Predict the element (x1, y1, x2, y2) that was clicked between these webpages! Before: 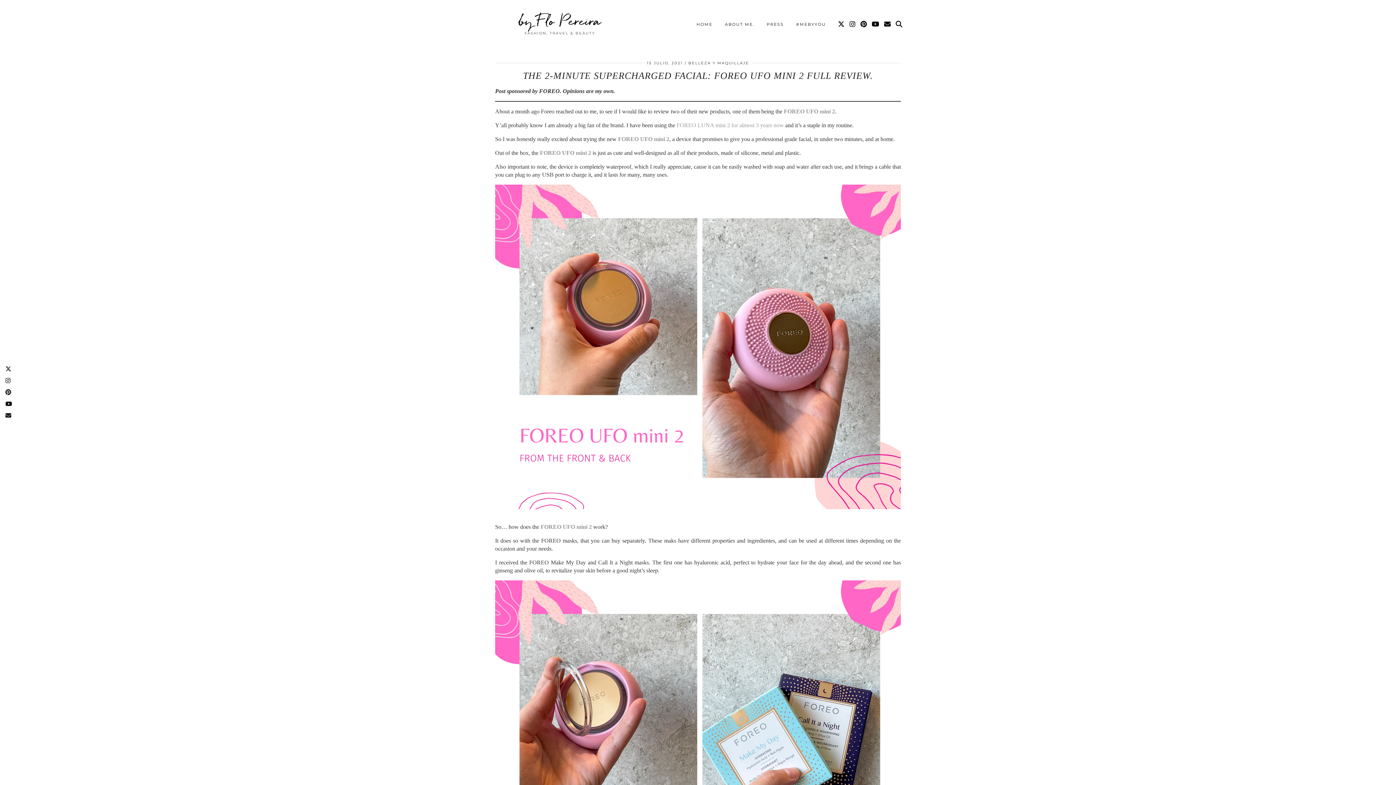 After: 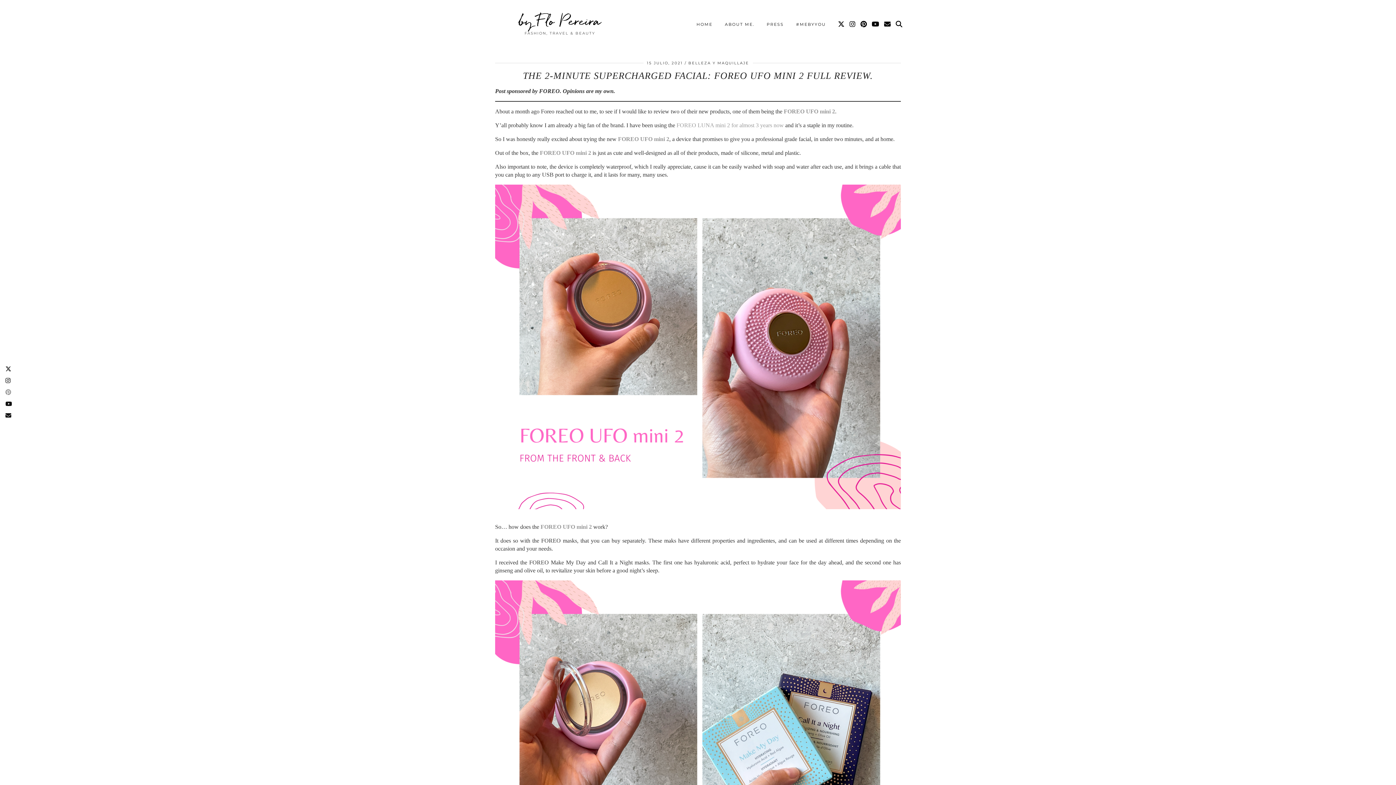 Action: bbox: (3, 386, 13, 398)